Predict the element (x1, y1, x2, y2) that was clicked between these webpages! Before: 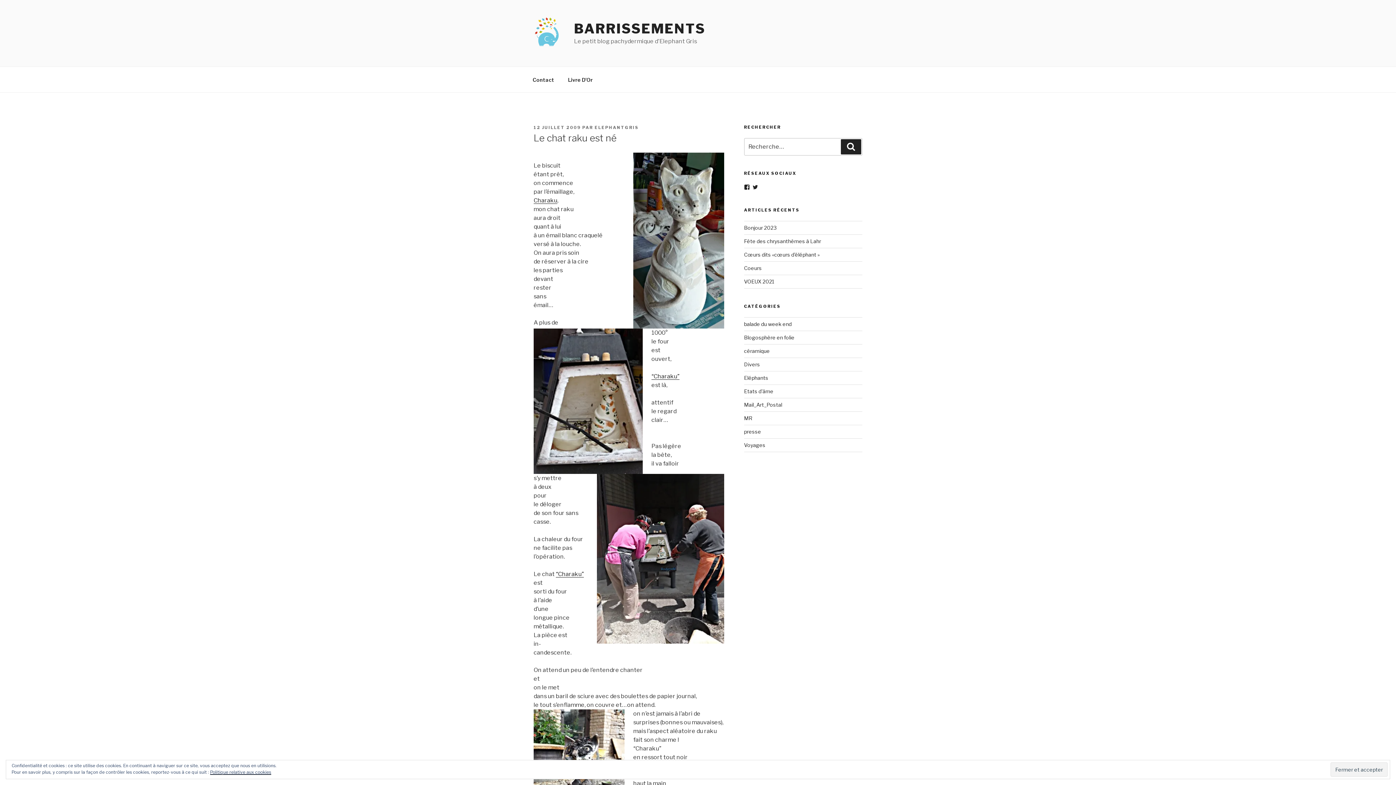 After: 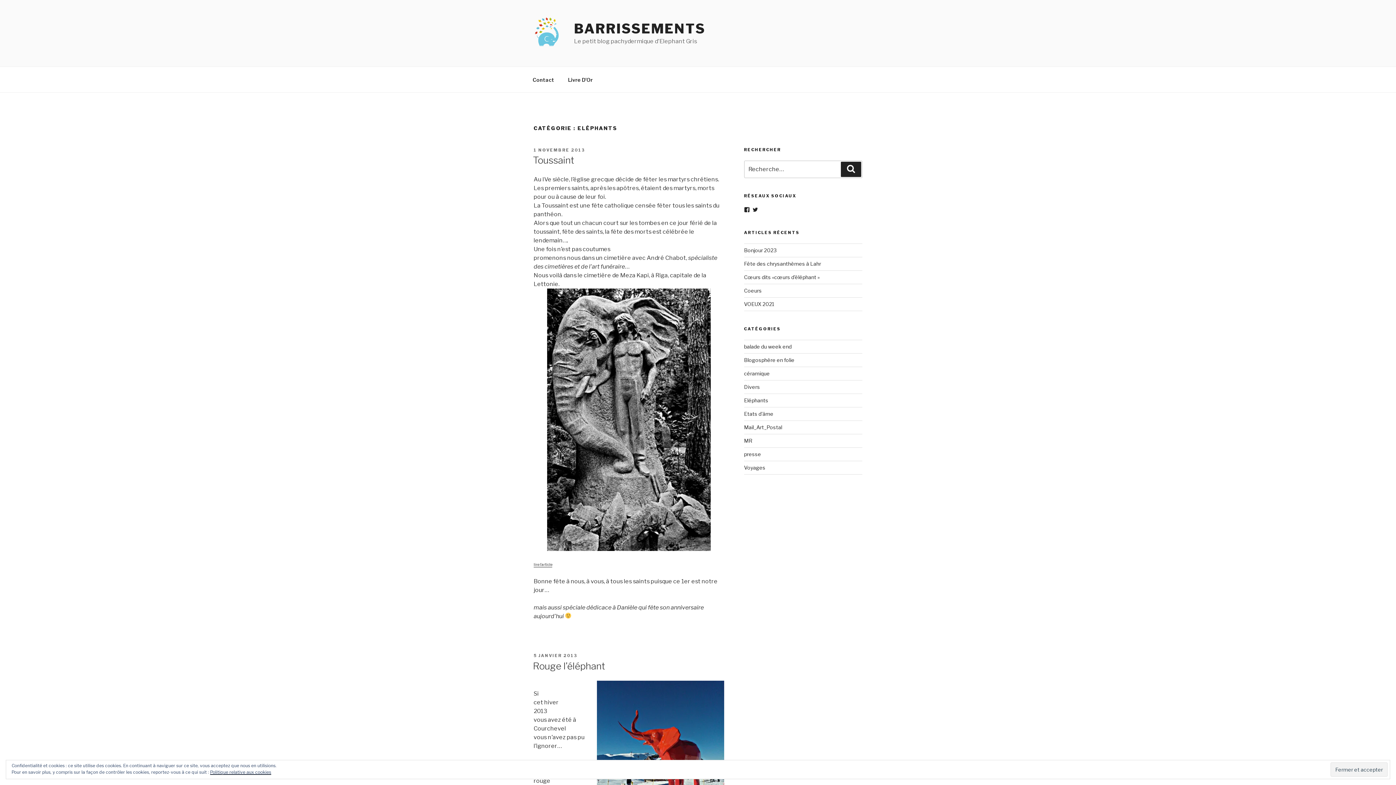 Action: bbox: (744, 375, 768, 381) label: Eléphants